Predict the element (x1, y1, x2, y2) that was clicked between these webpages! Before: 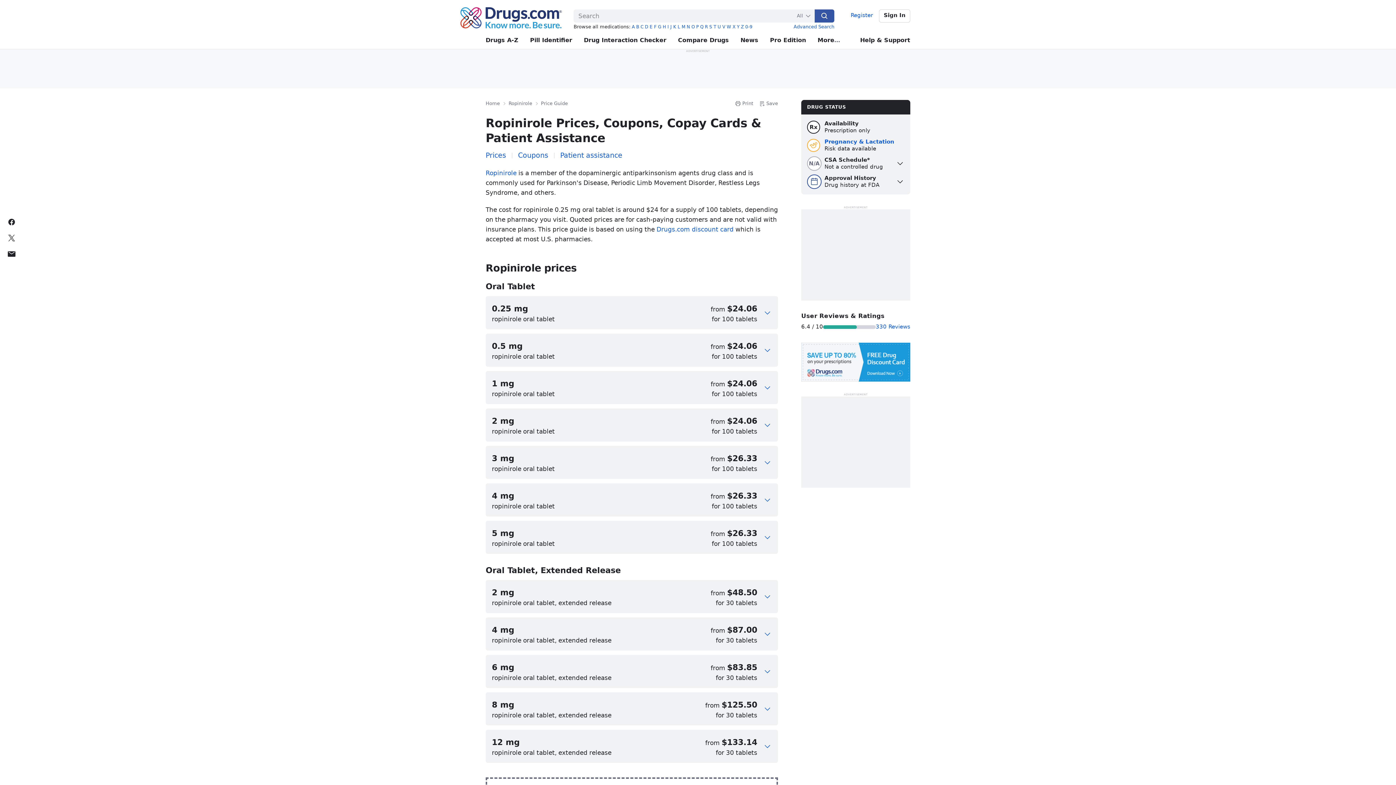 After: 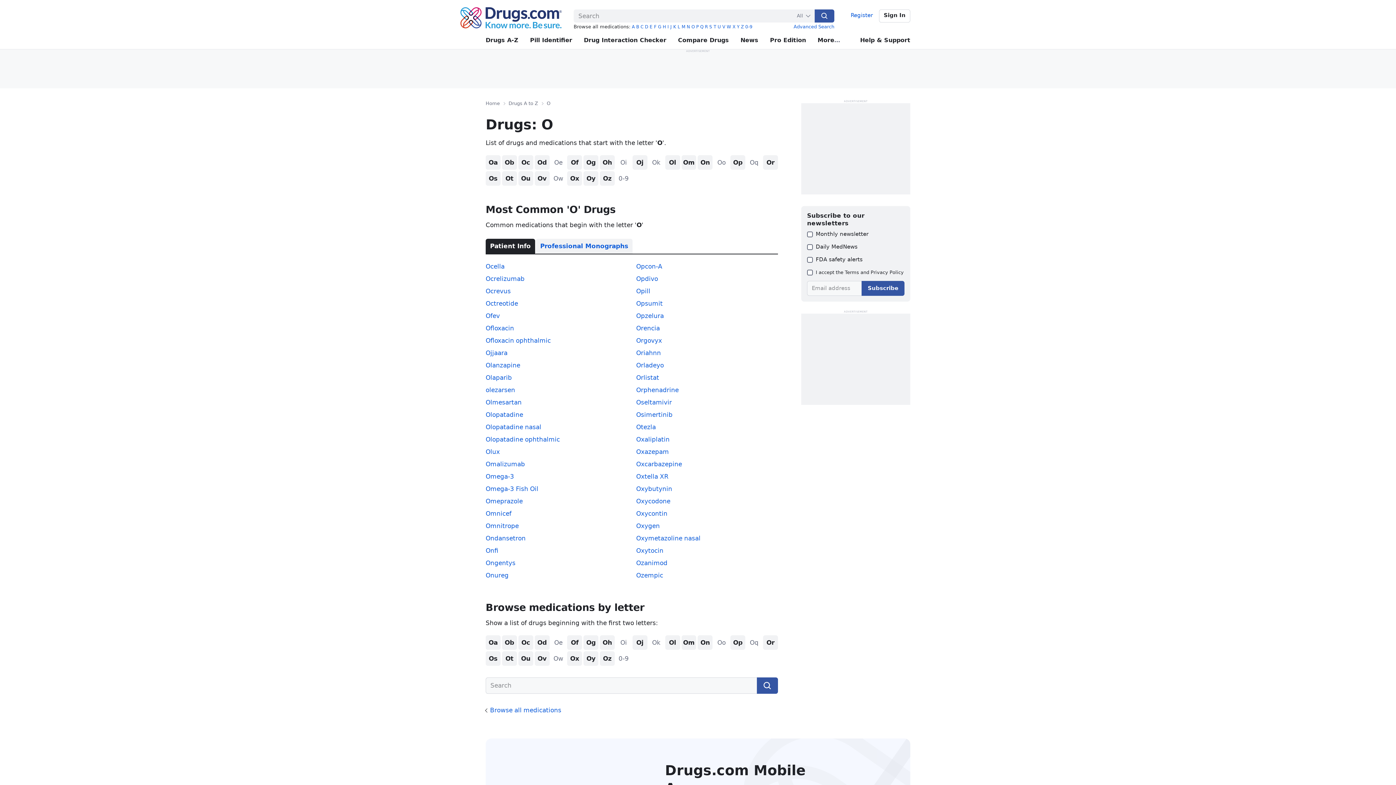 Action: bbox: (691, 24, 694, 29) label: O